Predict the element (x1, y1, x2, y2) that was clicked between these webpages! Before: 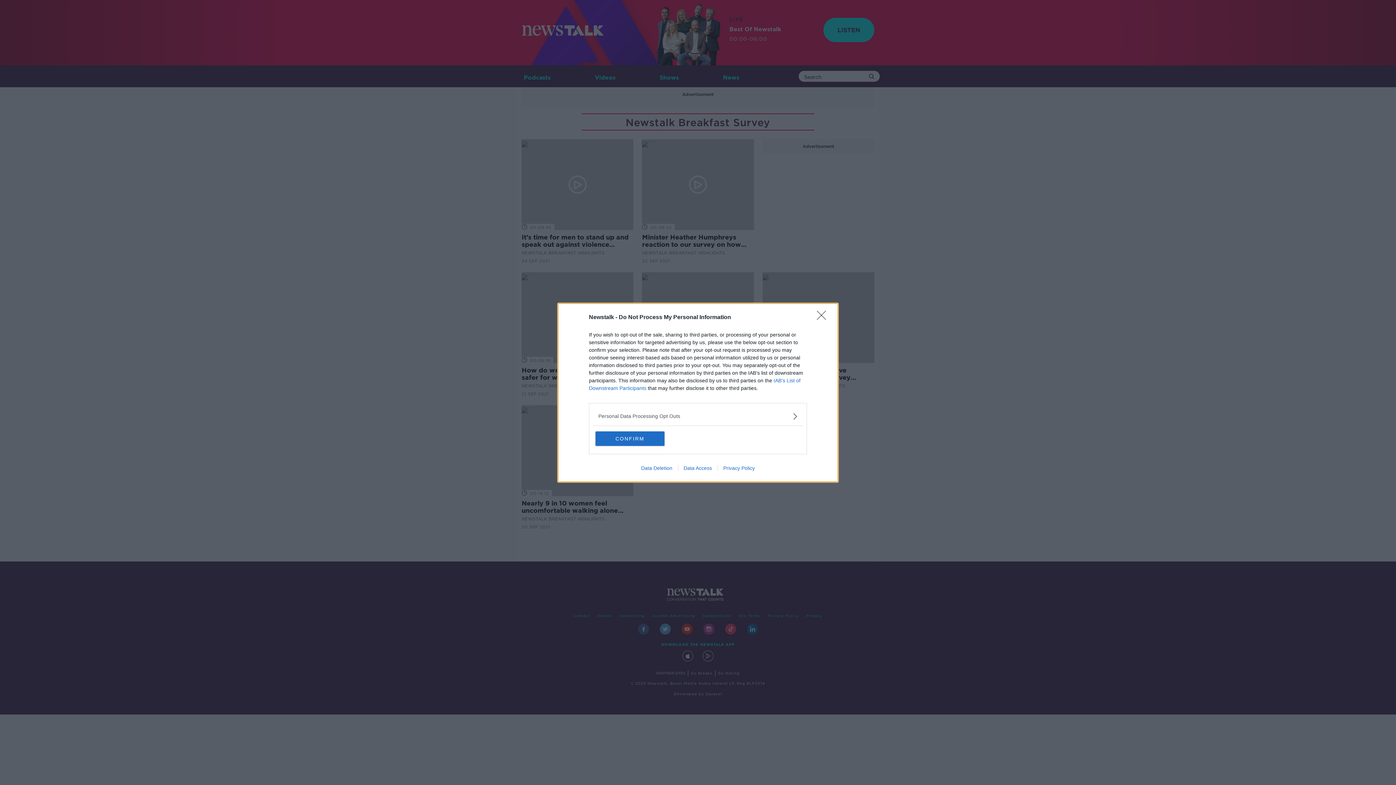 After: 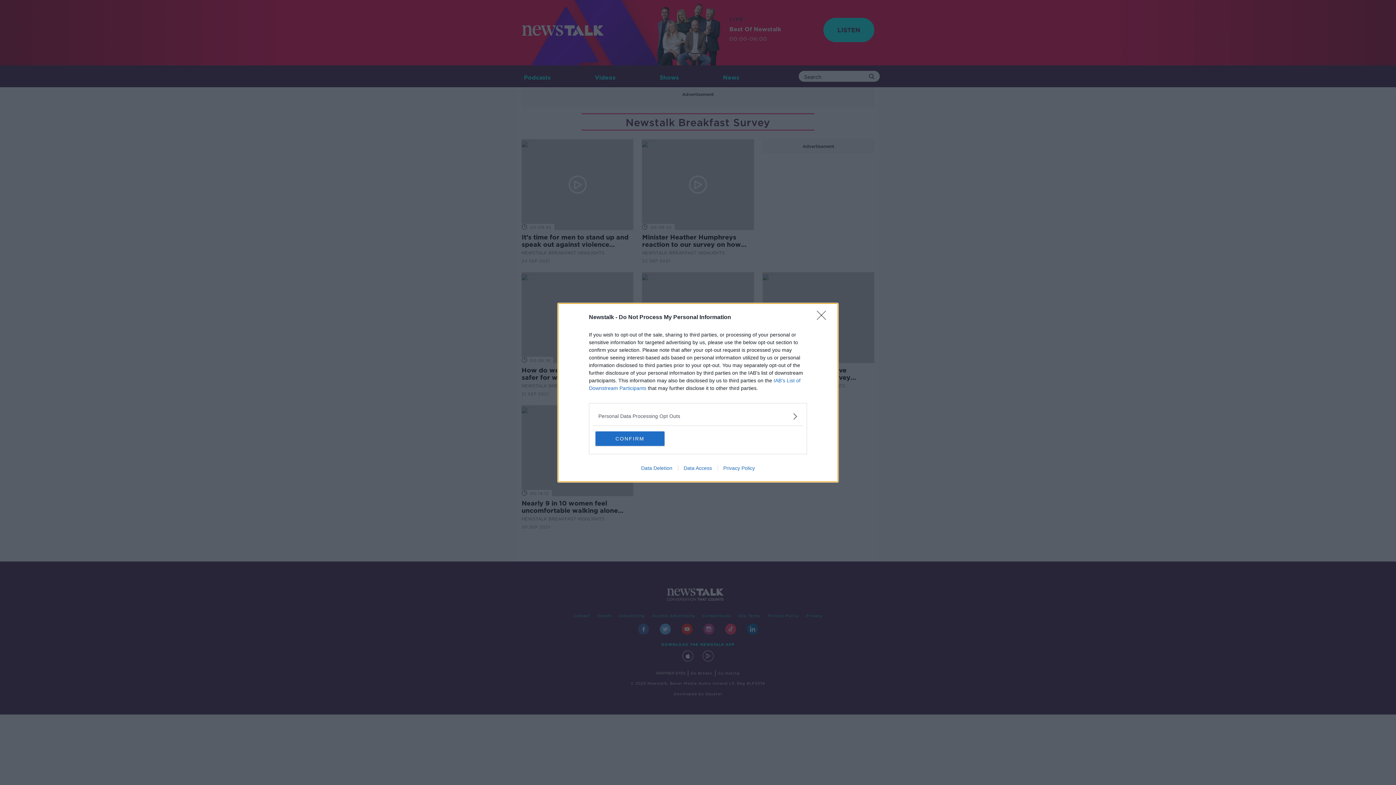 Action: bbox: (635, 465, 678, 471) label: Data Deletion